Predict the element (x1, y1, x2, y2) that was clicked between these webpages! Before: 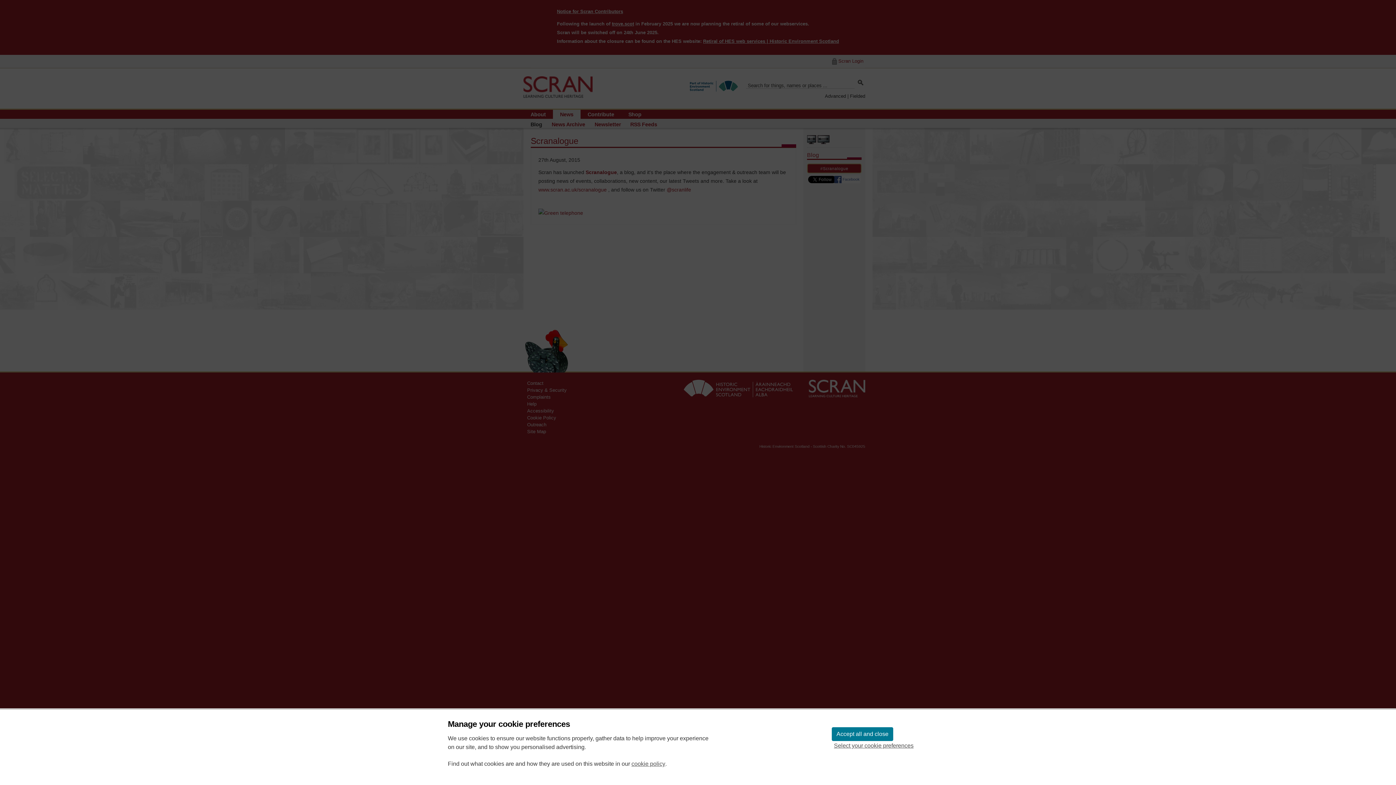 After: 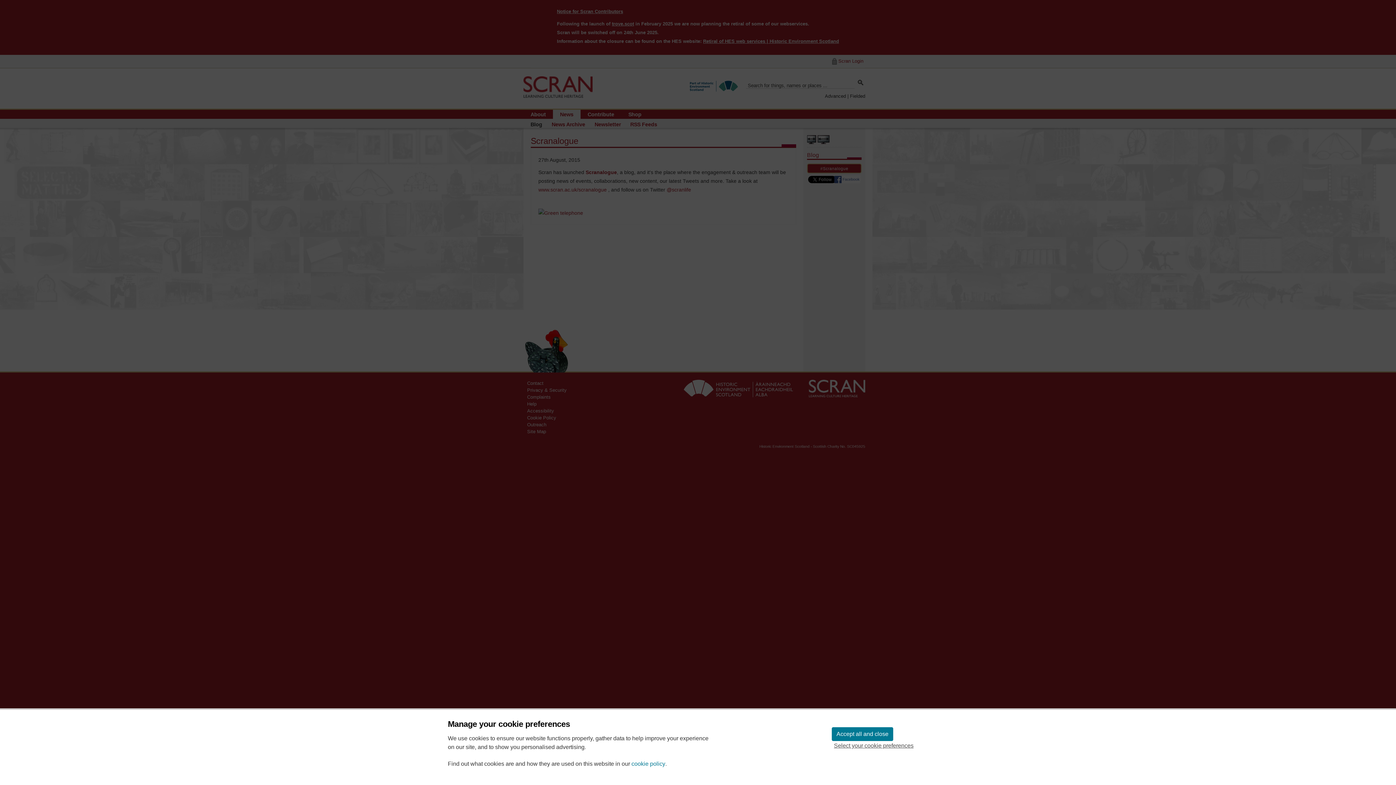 Action: bbox: (631, 760, 665, 768) label: cookie policy